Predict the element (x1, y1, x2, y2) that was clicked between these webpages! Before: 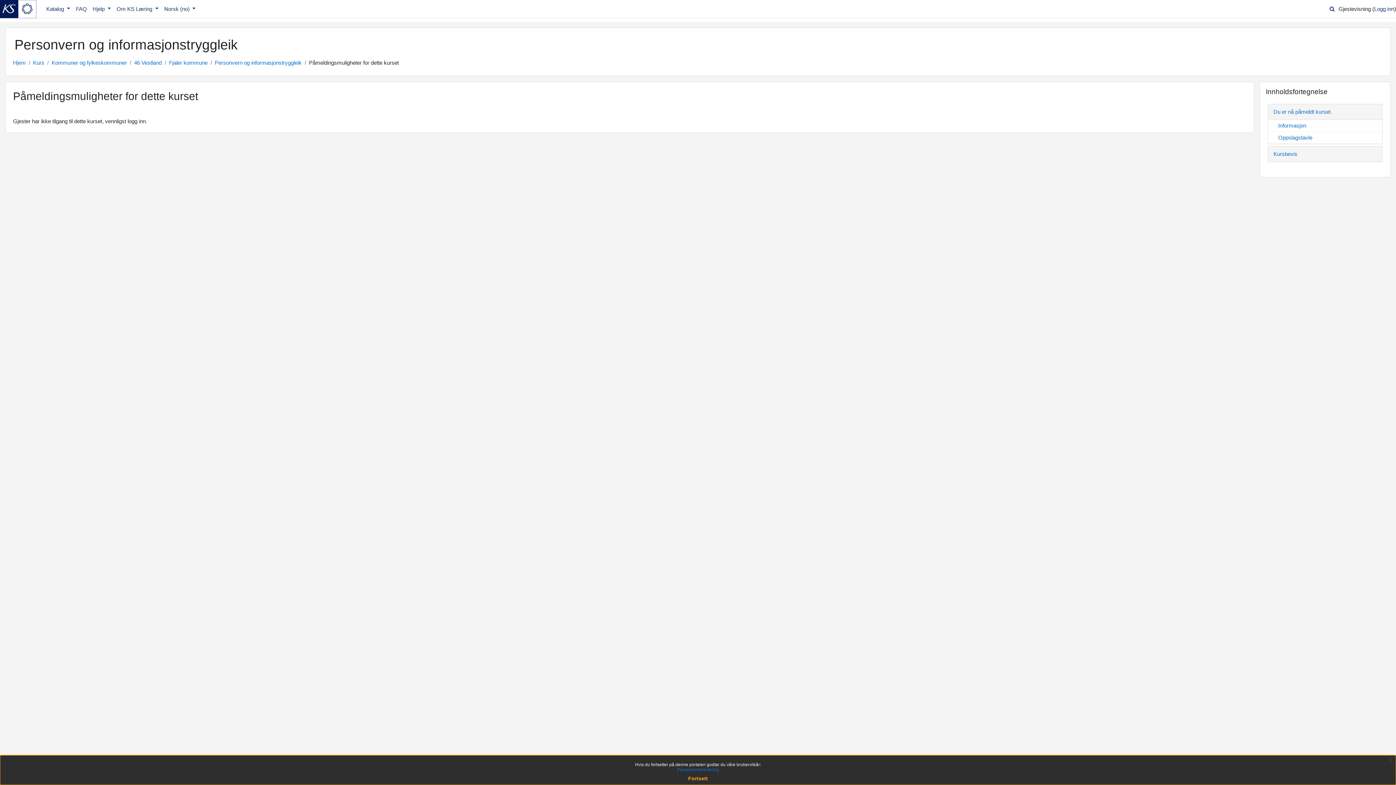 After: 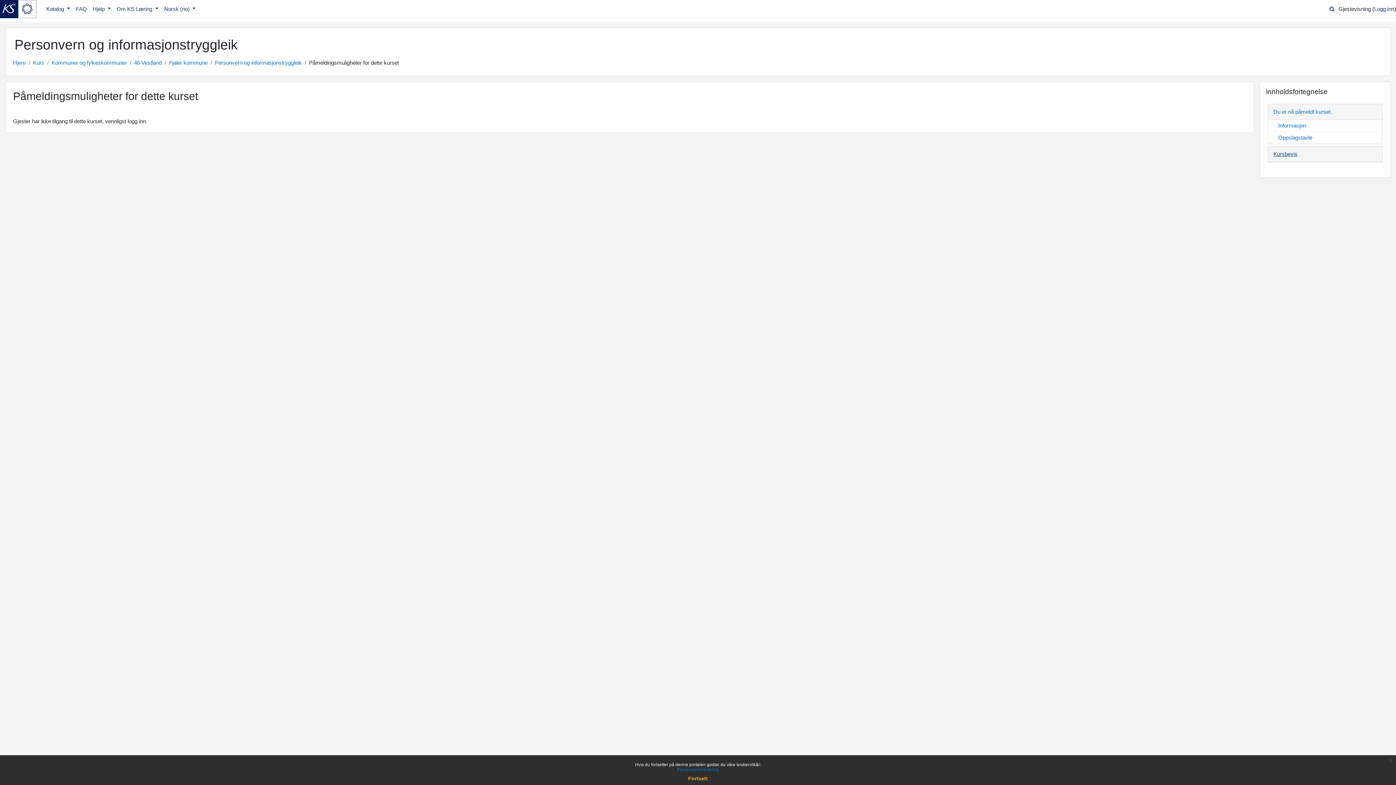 Action: bbox: (1273, 150, 1377, 158) label: Kursbevis